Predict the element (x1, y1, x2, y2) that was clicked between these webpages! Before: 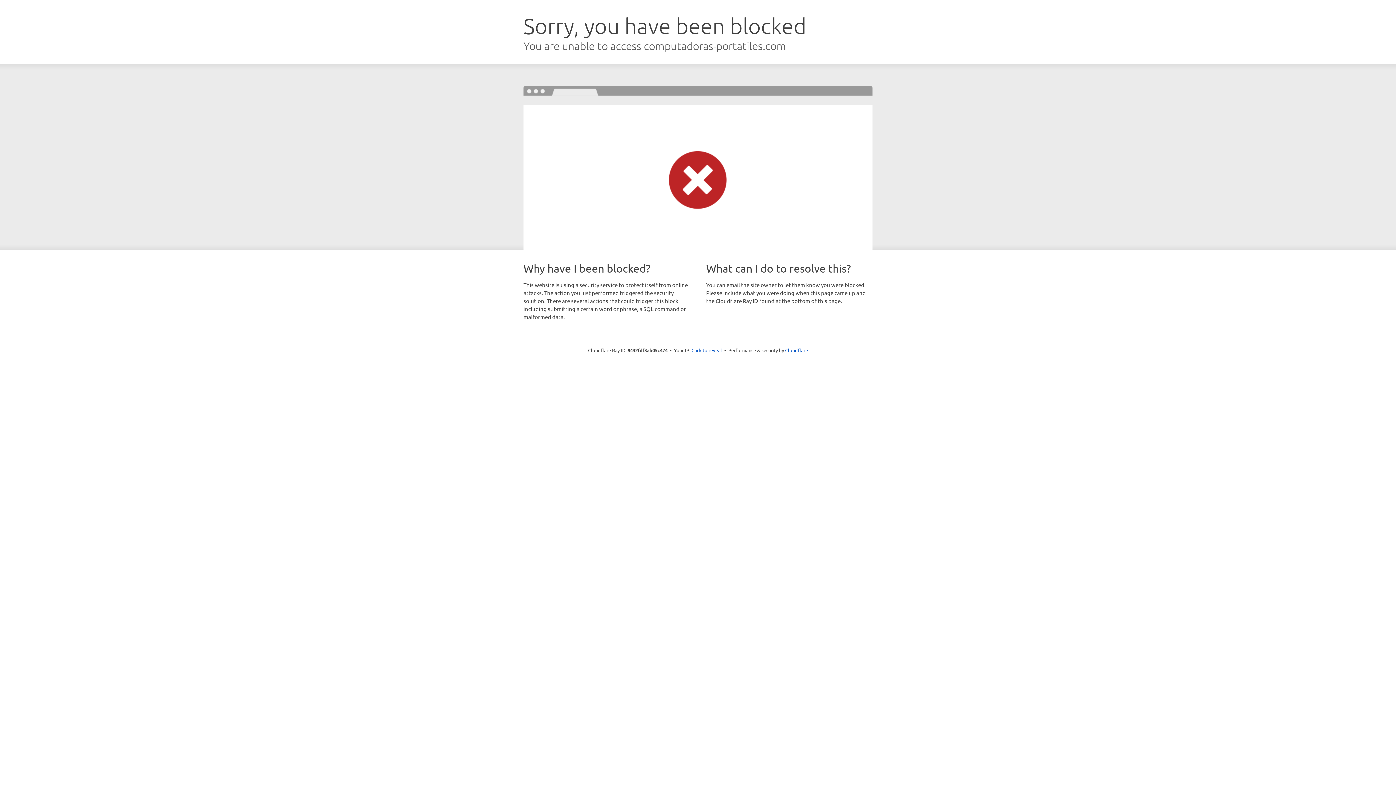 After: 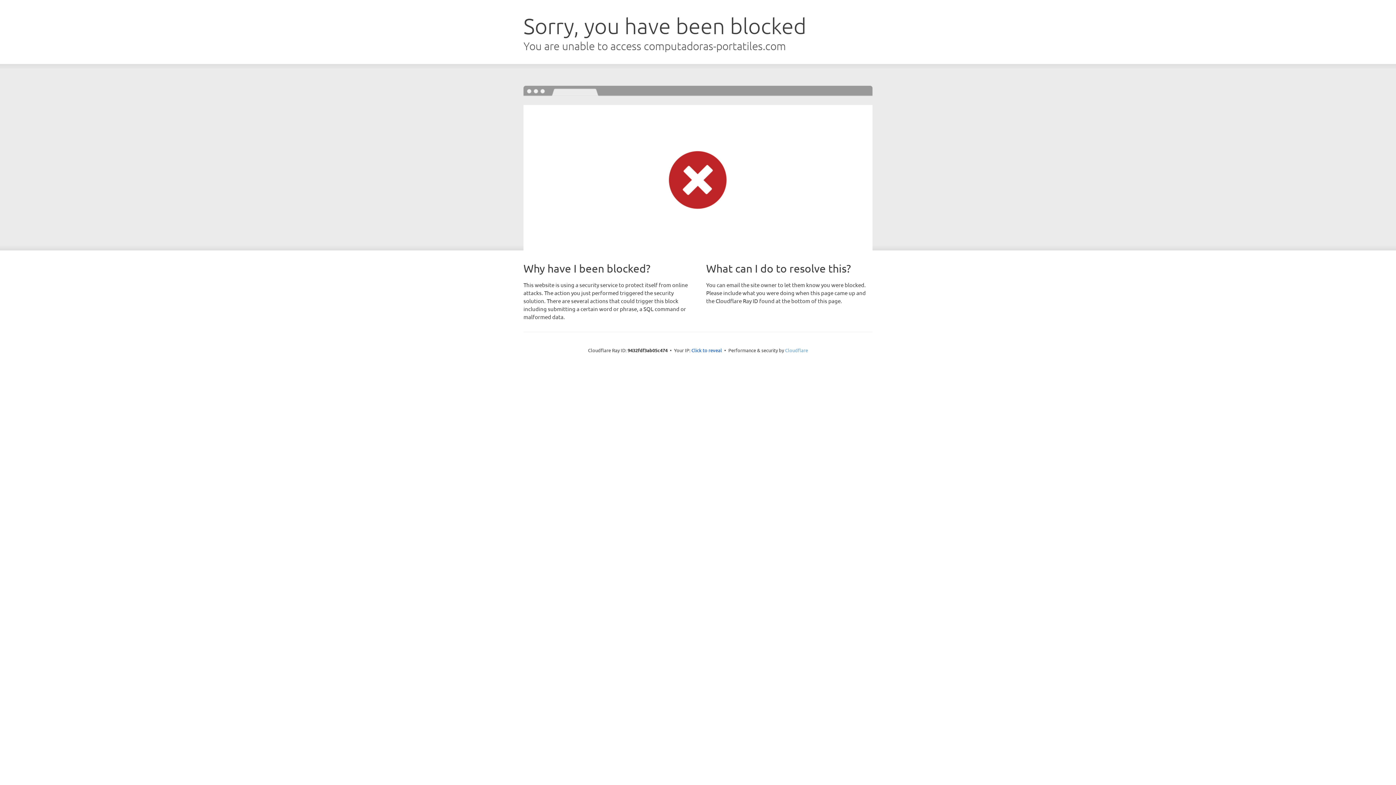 Action: label: Cloudflare bbox: (785, 347, 808, 353)